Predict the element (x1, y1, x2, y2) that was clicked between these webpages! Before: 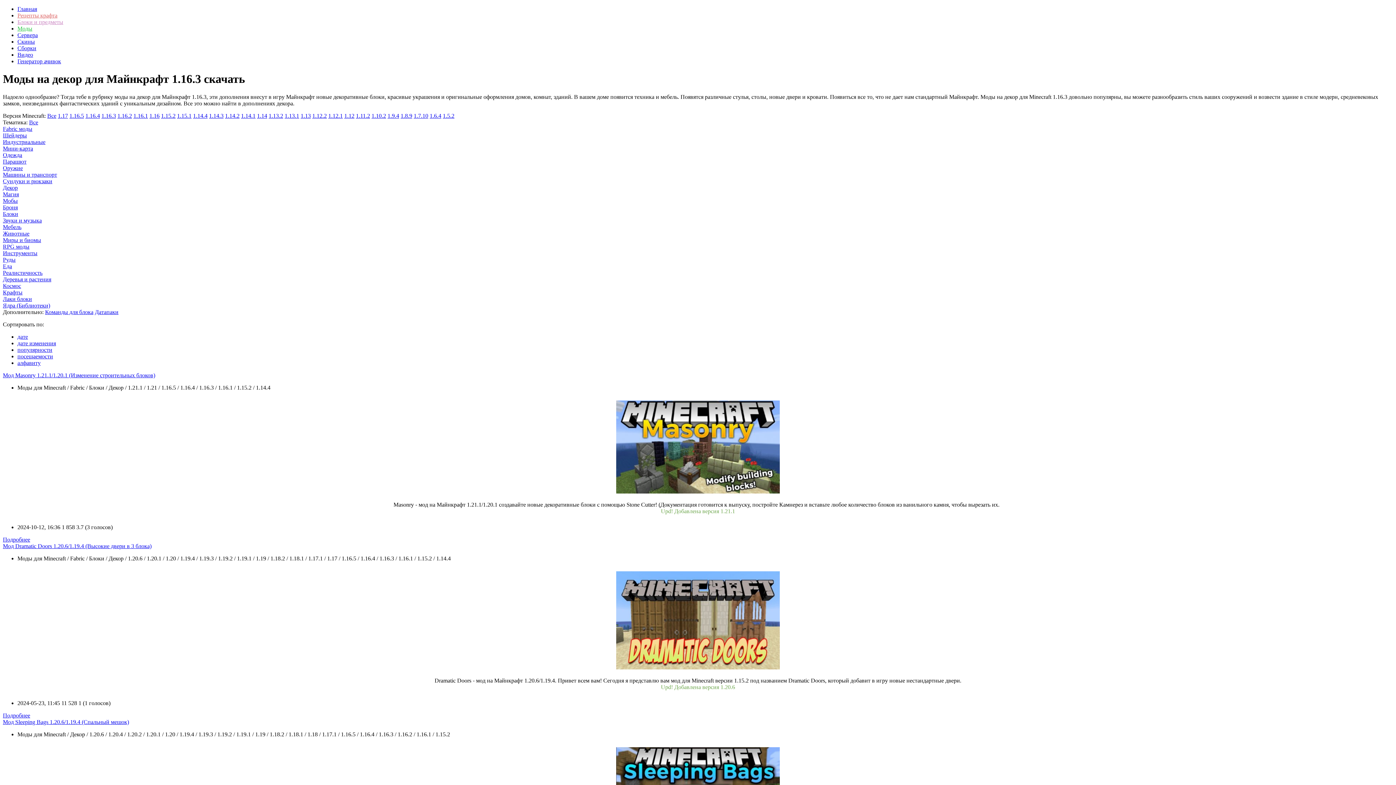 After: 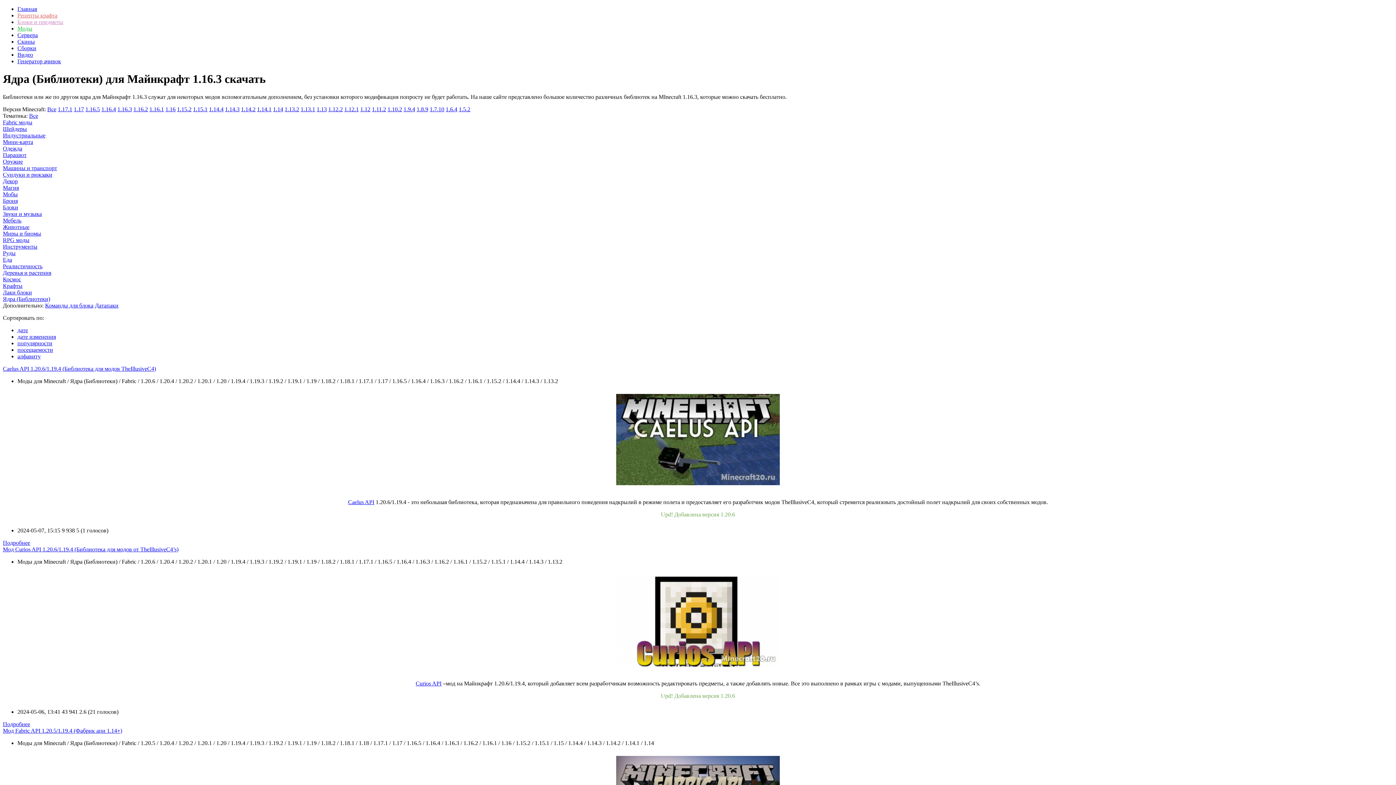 Action: label: Ядра (Библиотеки) bbox: (2, 302, 50, 308)